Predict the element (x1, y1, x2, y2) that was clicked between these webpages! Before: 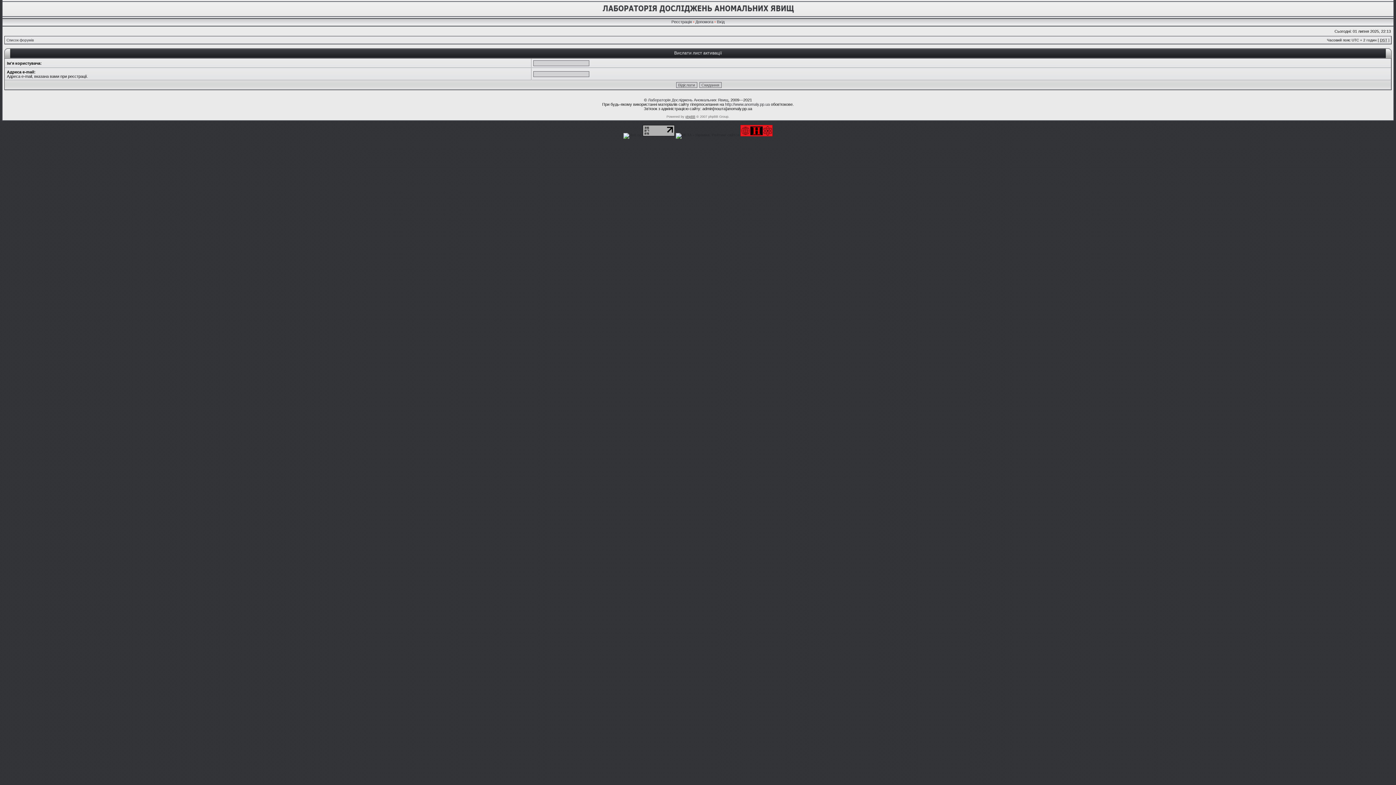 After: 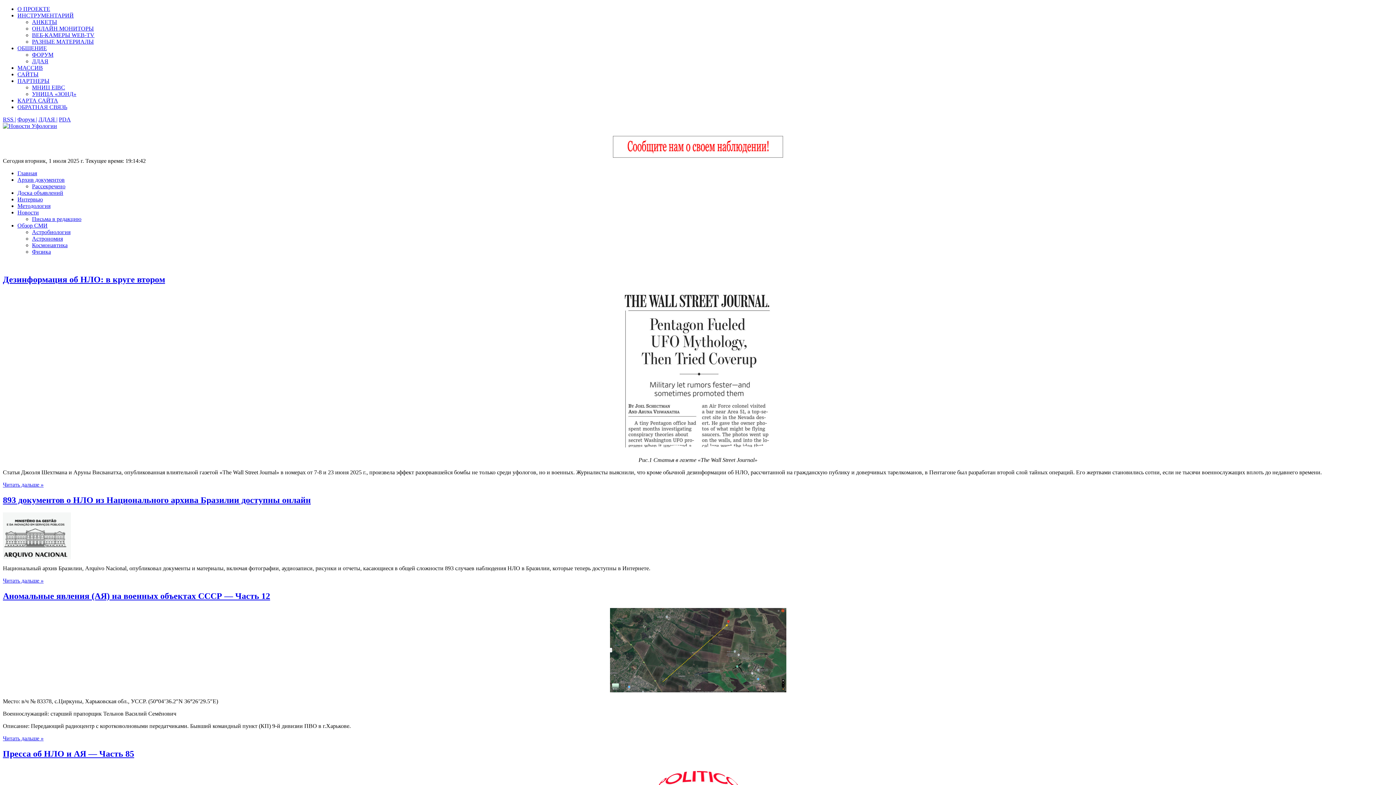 Action: bbox: (740, 133, 772, 137)